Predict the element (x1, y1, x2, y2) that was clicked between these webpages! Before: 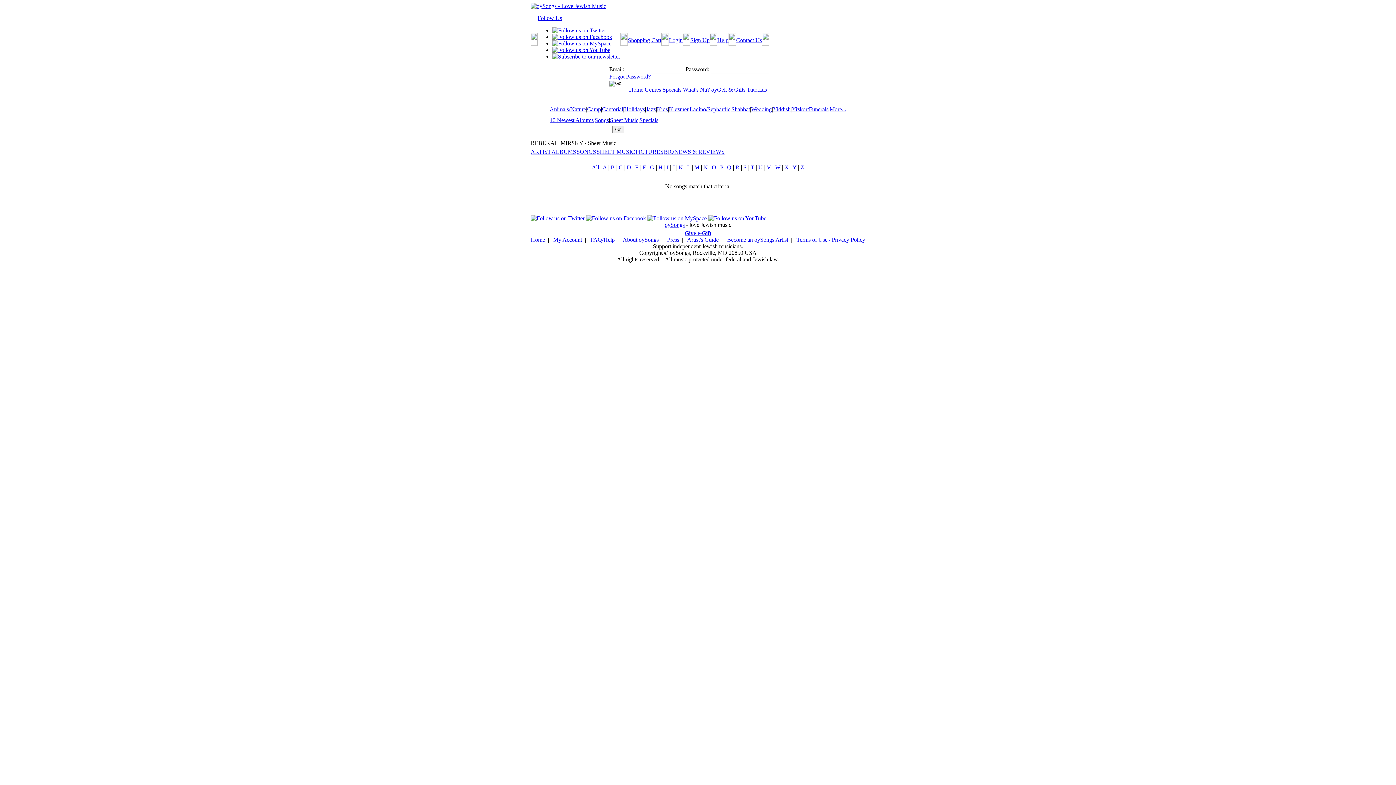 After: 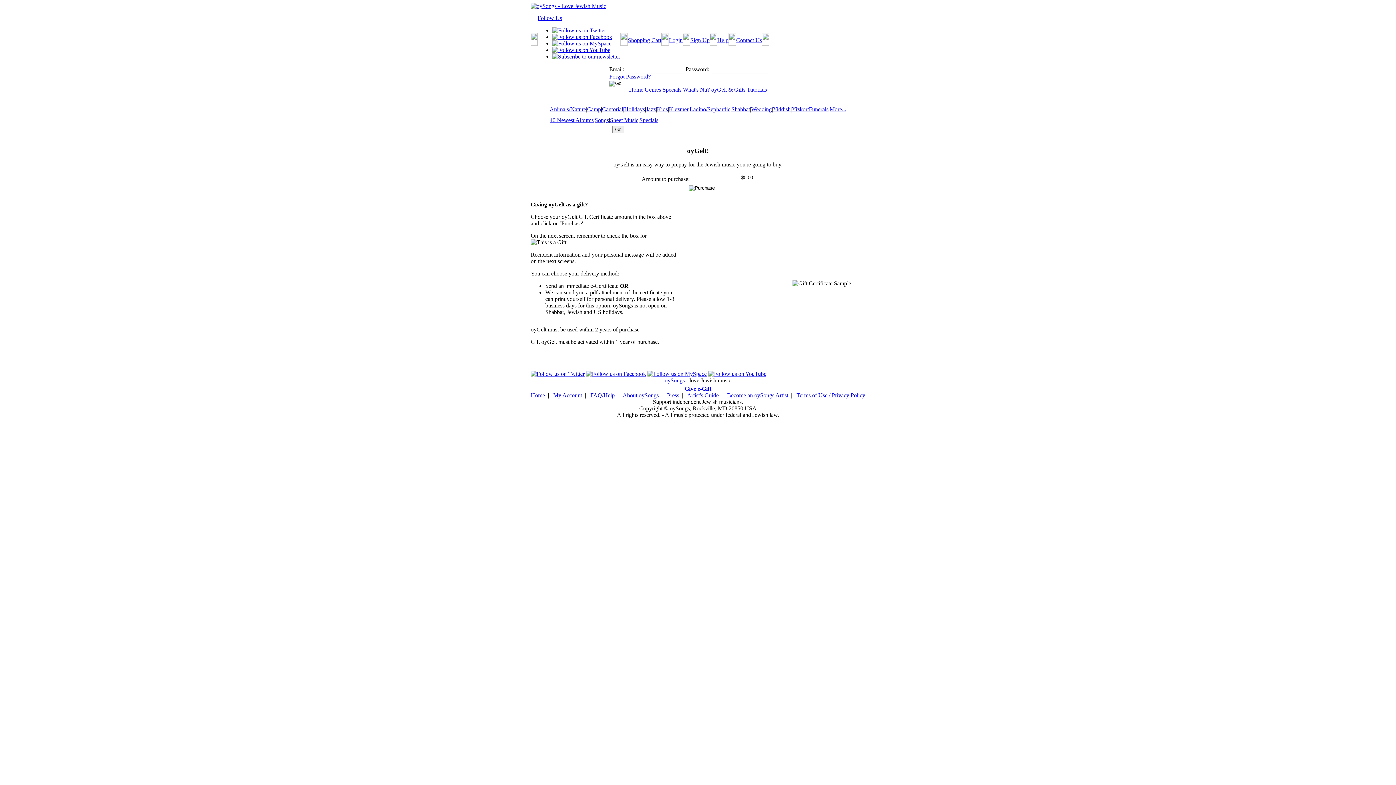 Action: bbox: (711, 86, 745, 92) label: oyGelt & Gifts